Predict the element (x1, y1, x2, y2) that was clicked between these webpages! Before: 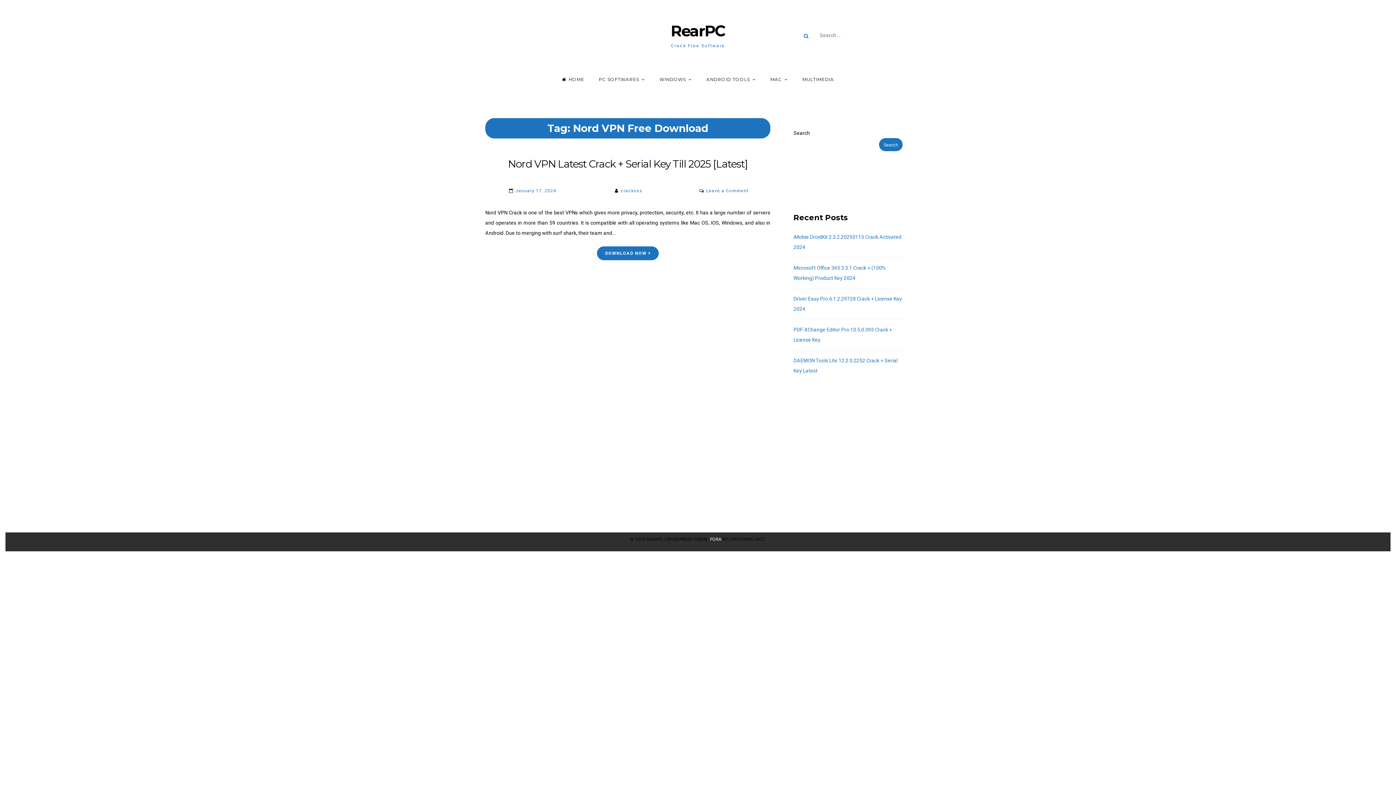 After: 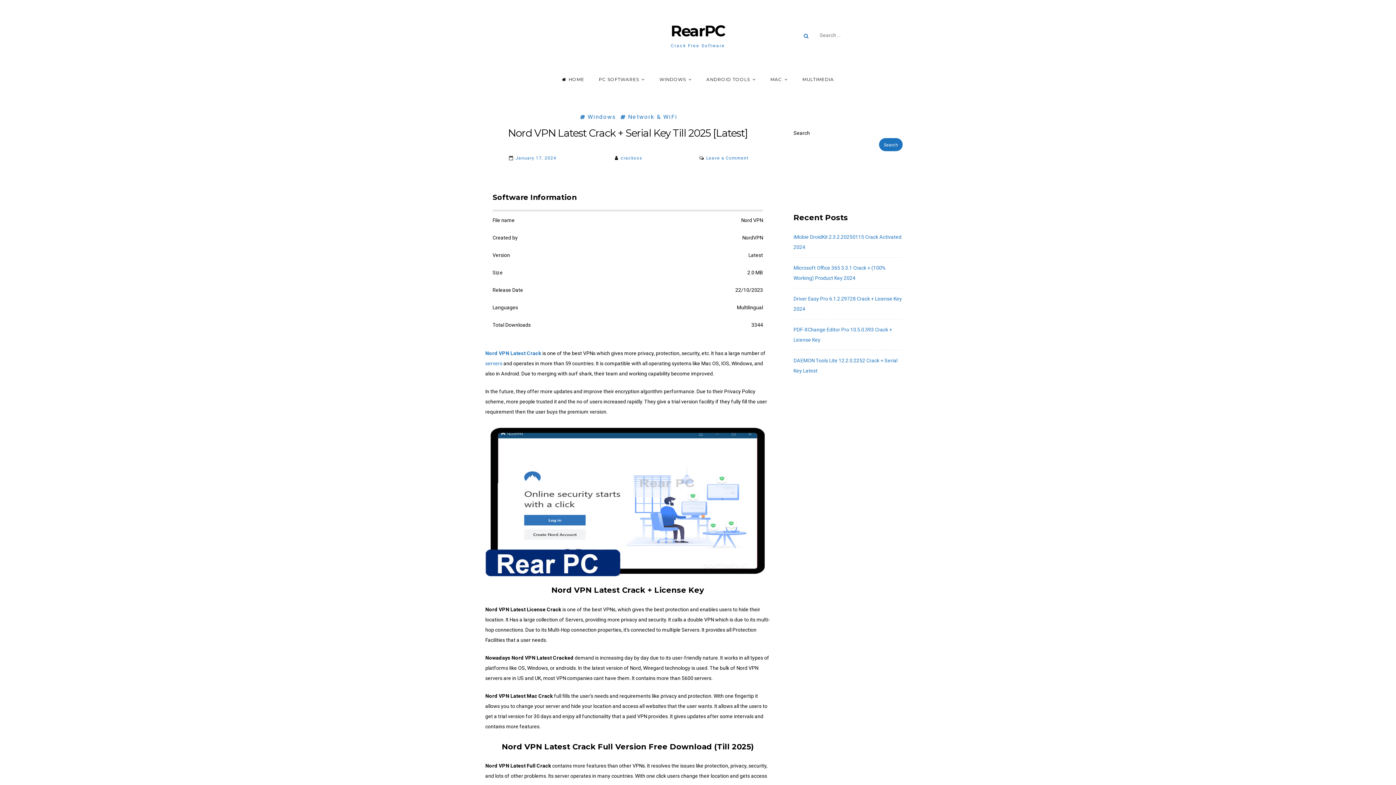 Action: bbox: (597, 246, 658, 260) label: DOWNLOAD NOW